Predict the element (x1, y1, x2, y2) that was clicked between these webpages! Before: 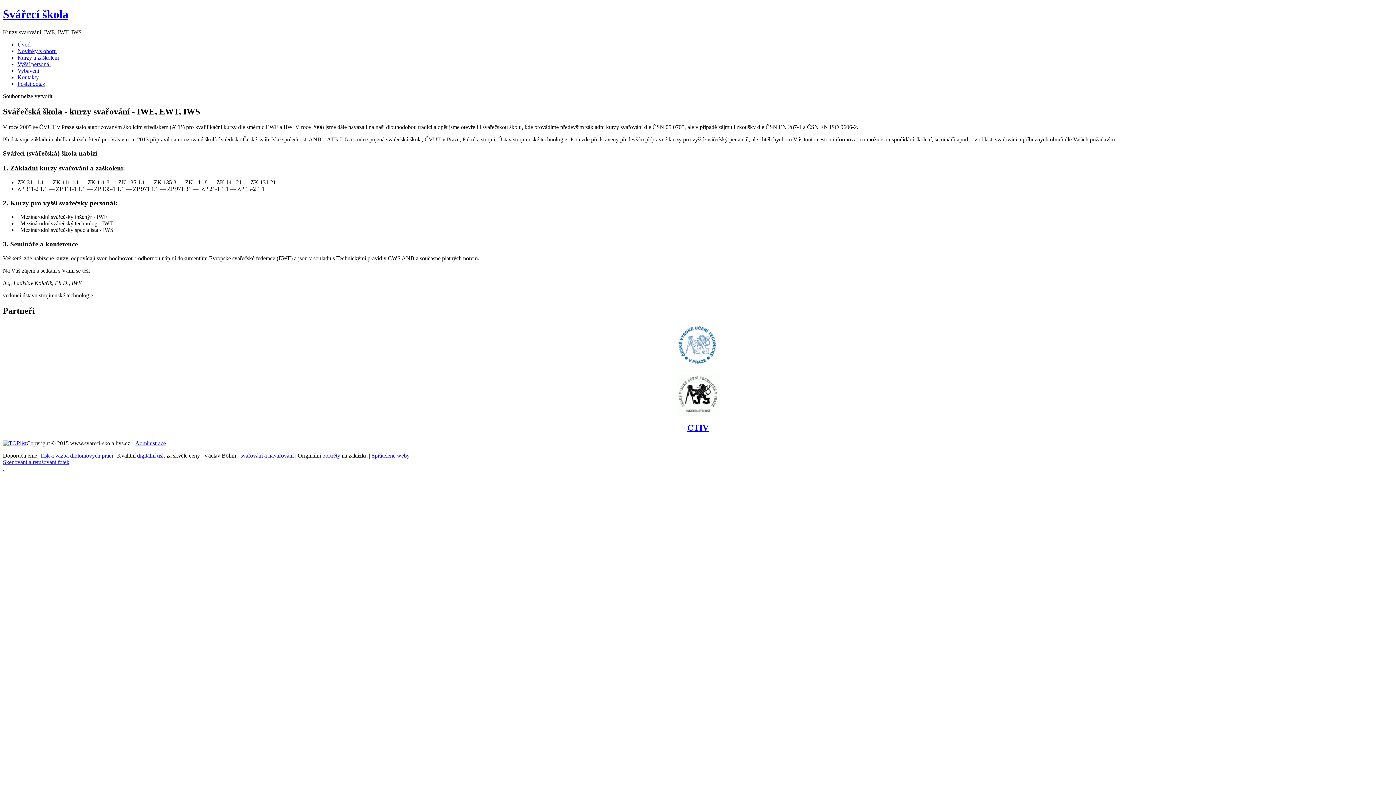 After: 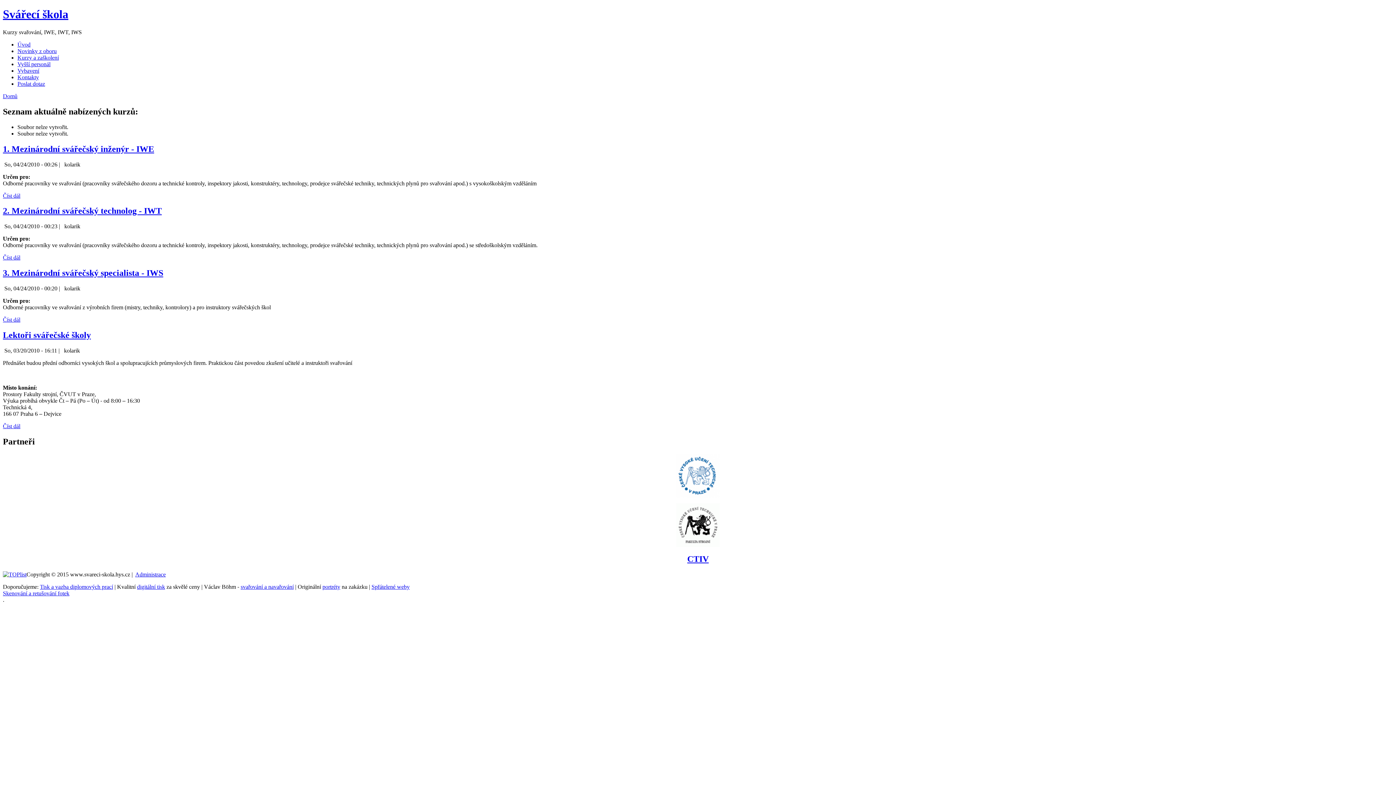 Action: label: Vyšší personál bbox: (17, 61, 50, 67)